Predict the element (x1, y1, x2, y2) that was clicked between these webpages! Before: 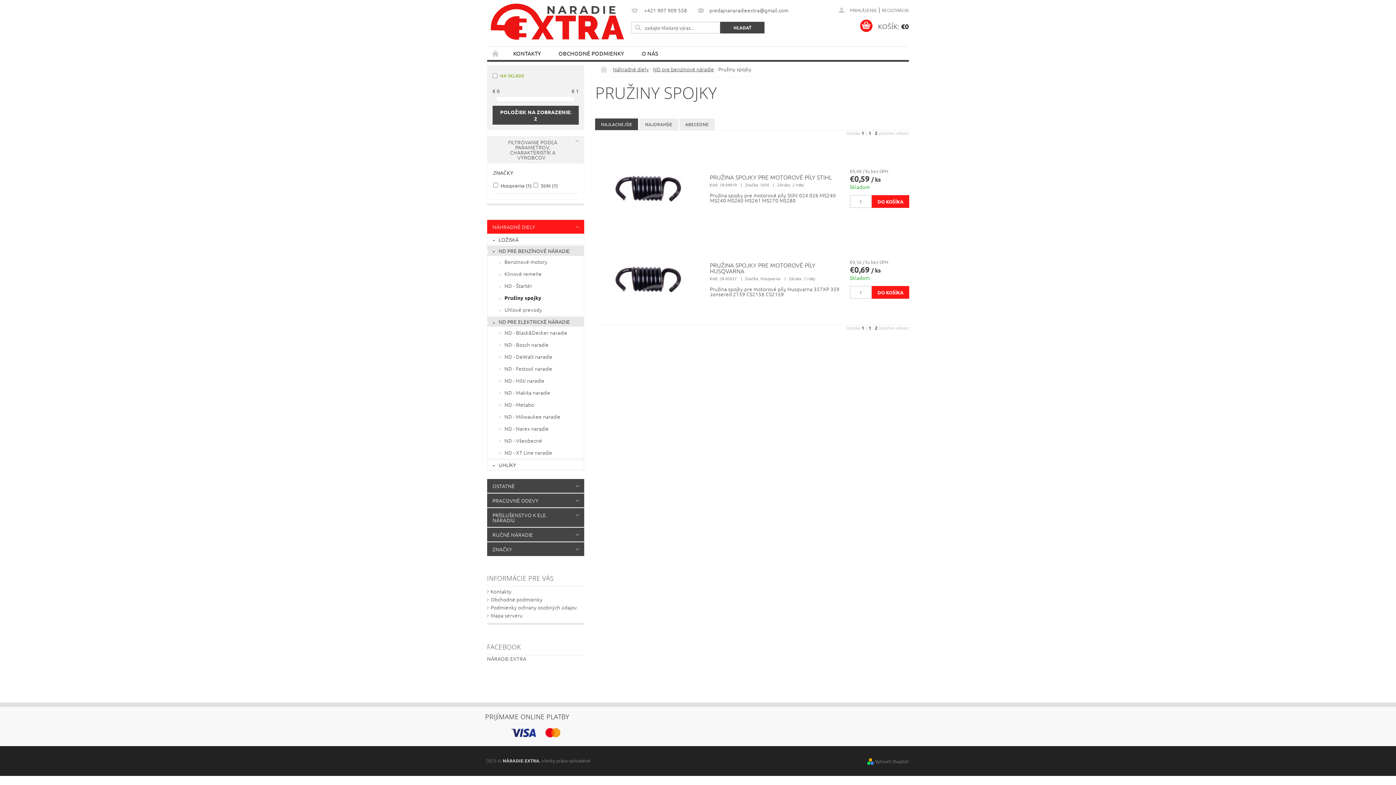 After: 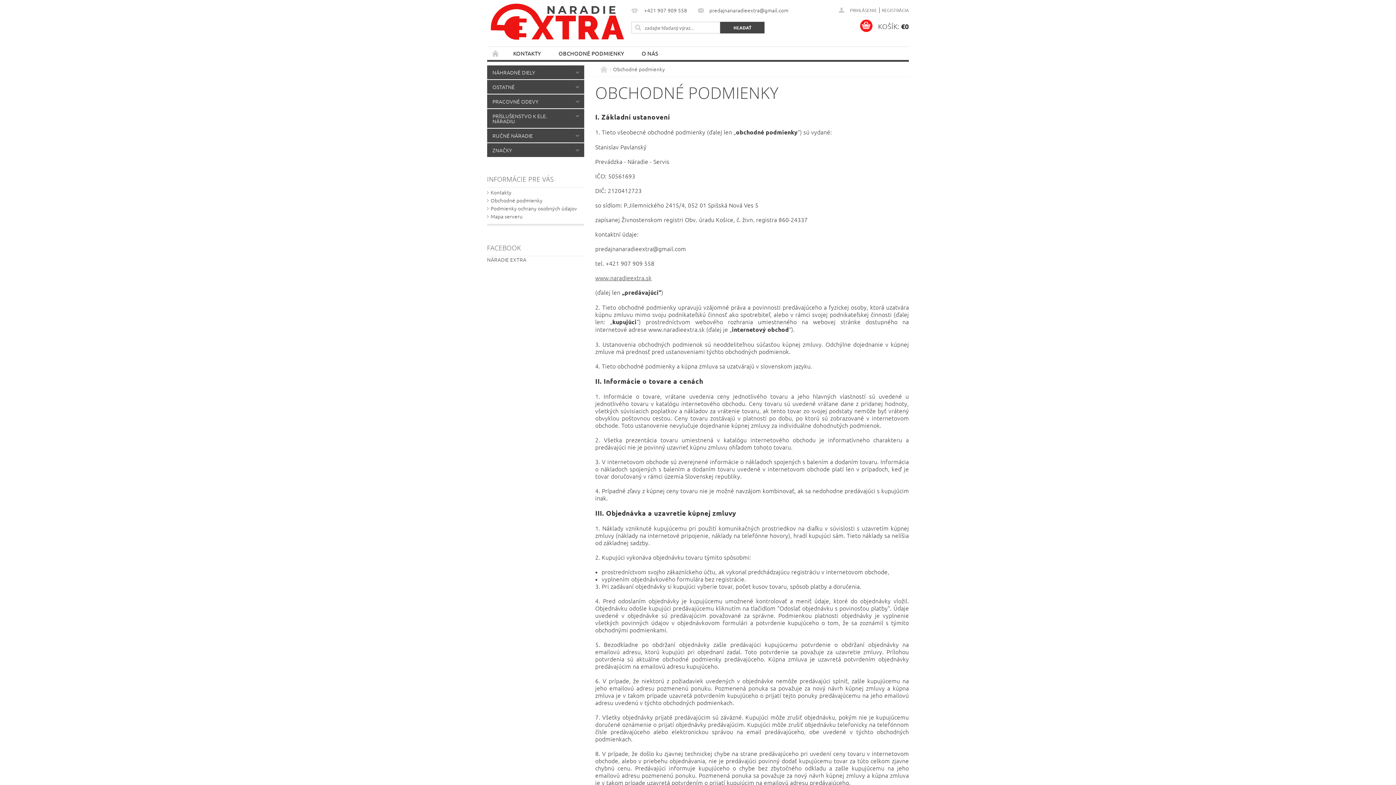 Action: label: Obchodné podmienky bbox: (490, 595, 542, 603)